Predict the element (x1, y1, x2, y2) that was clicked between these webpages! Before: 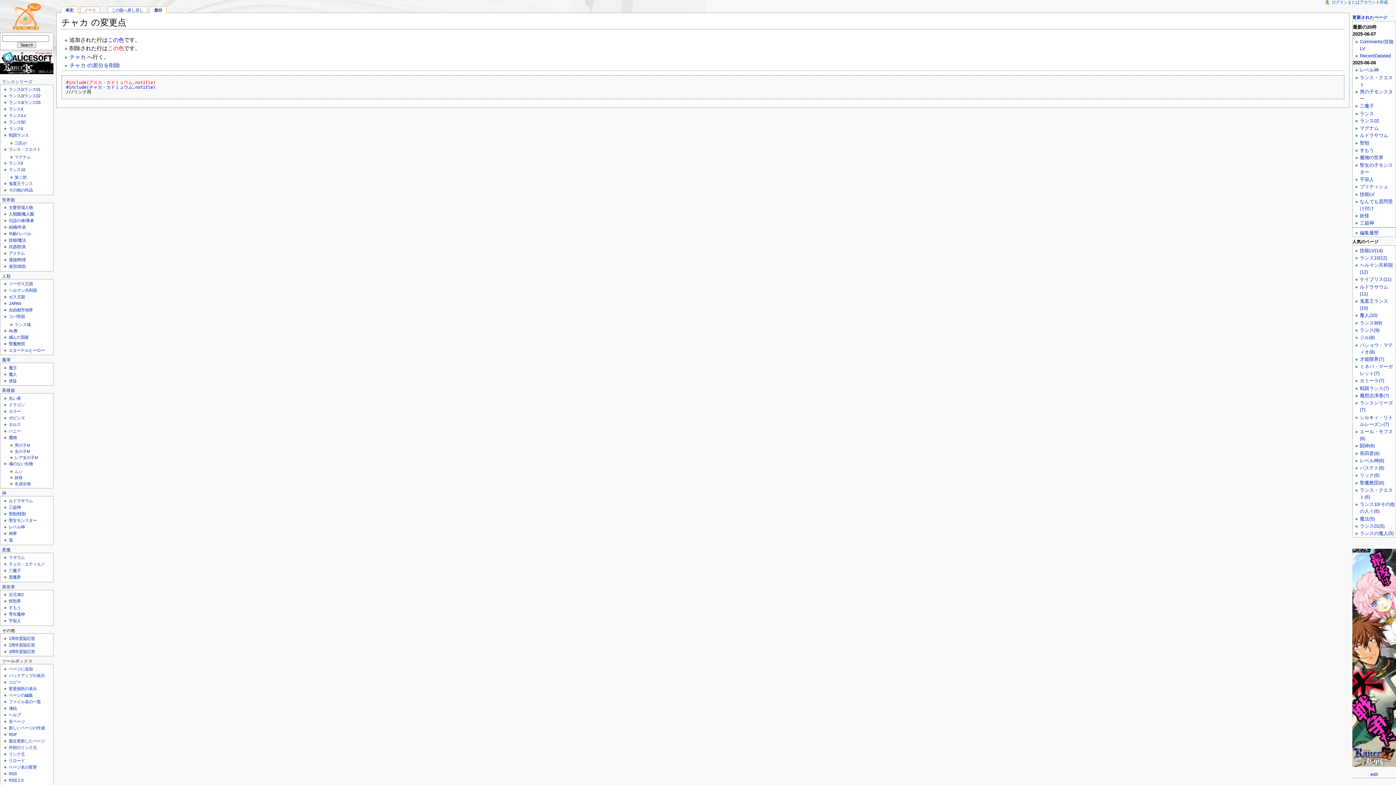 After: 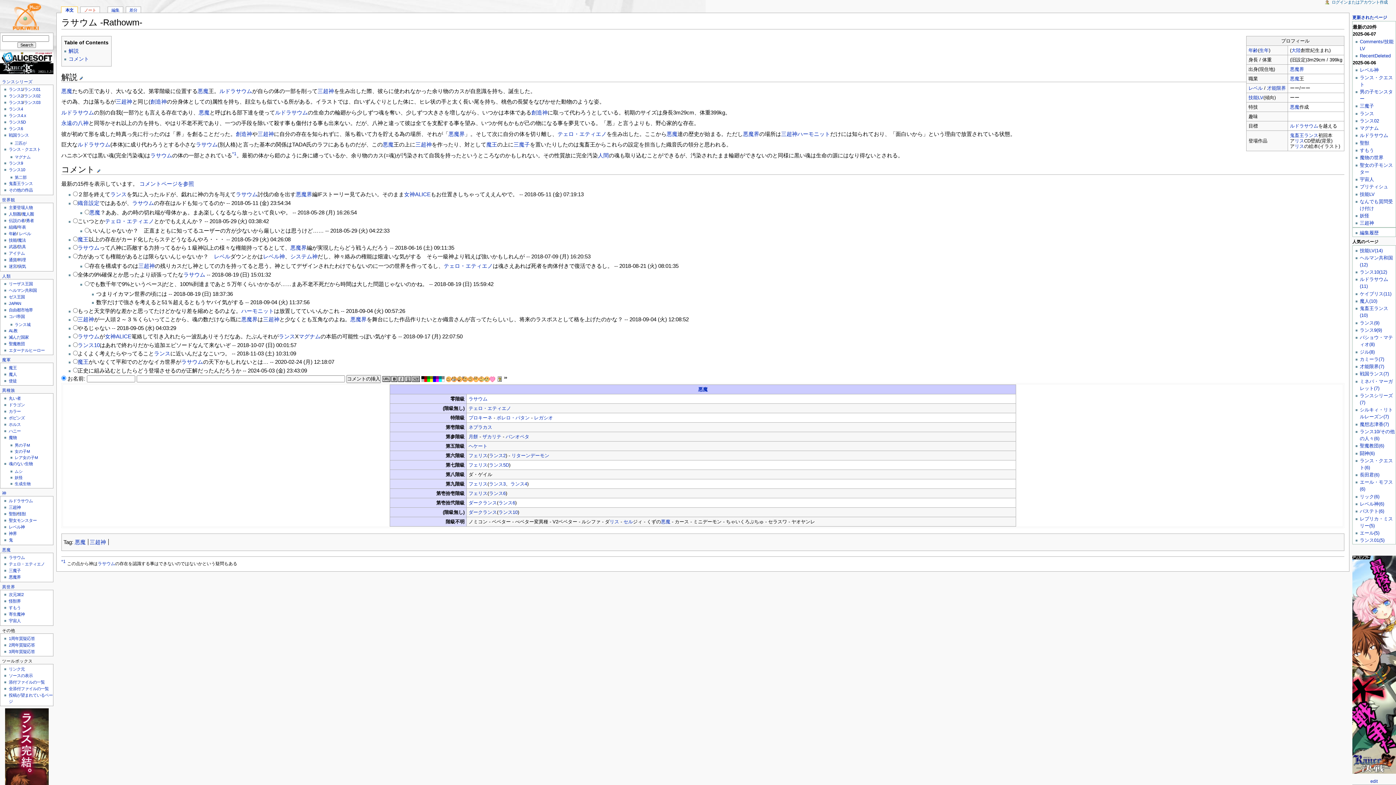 Action: bbox: (8, 555, 24, 560) label: ラサウム